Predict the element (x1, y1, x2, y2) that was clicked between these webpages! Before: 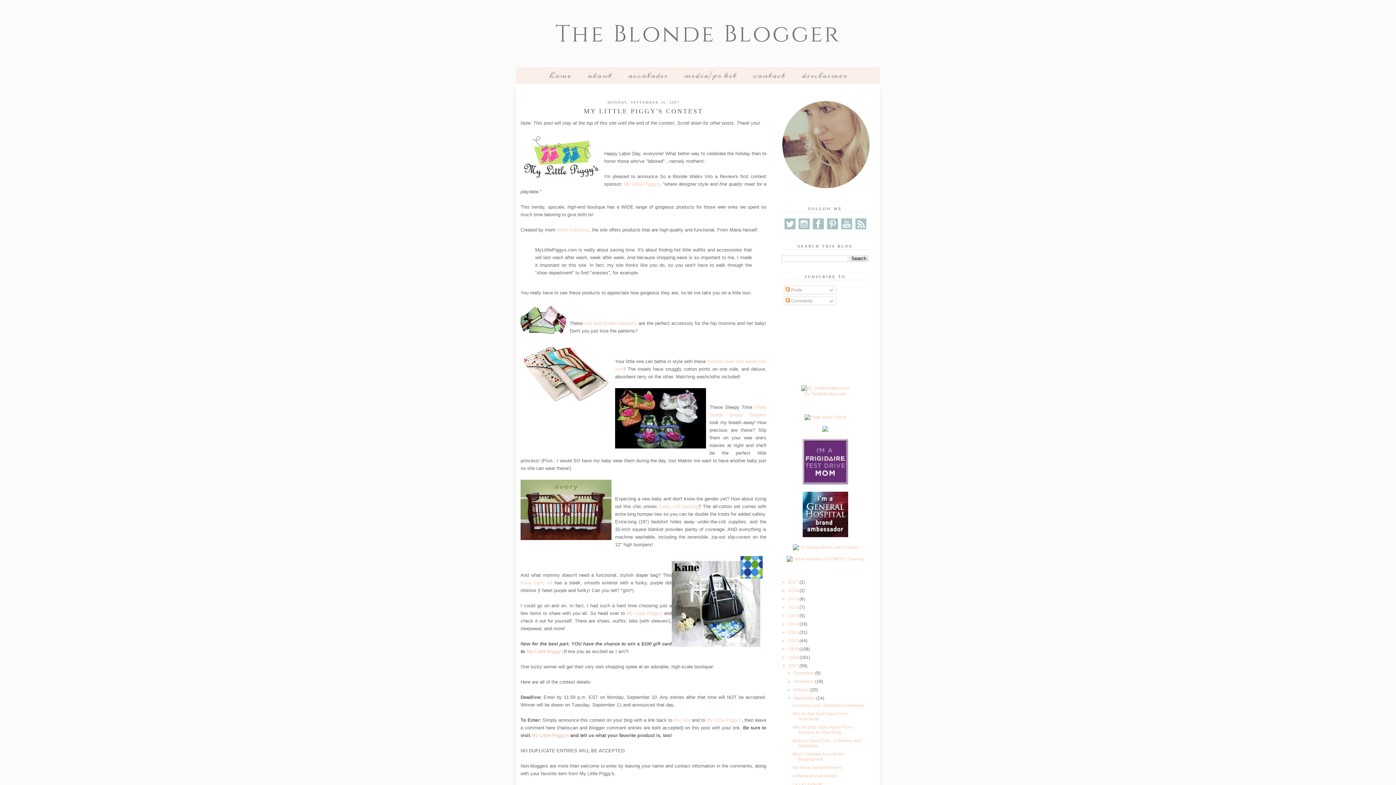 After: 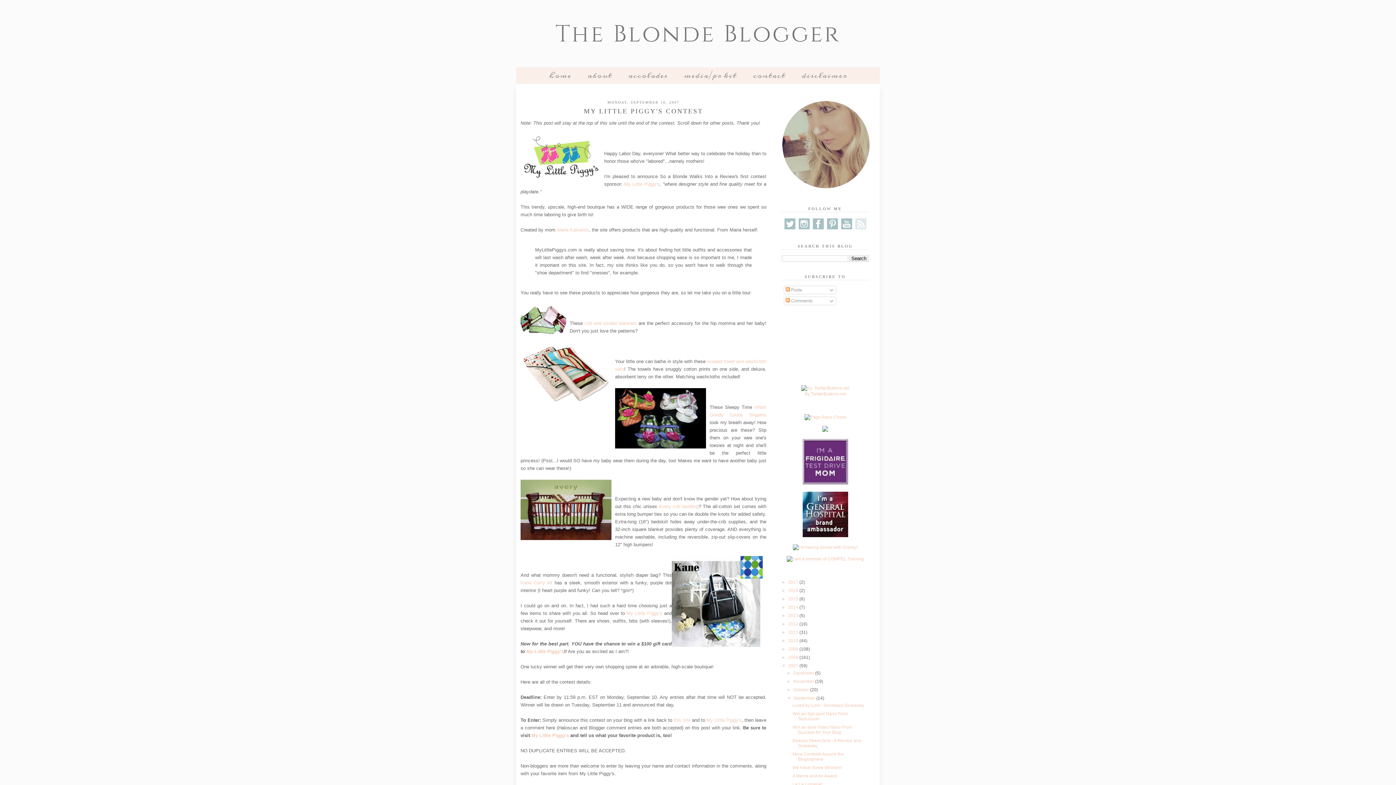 Action: bbox: (854, 226, 867, 231)